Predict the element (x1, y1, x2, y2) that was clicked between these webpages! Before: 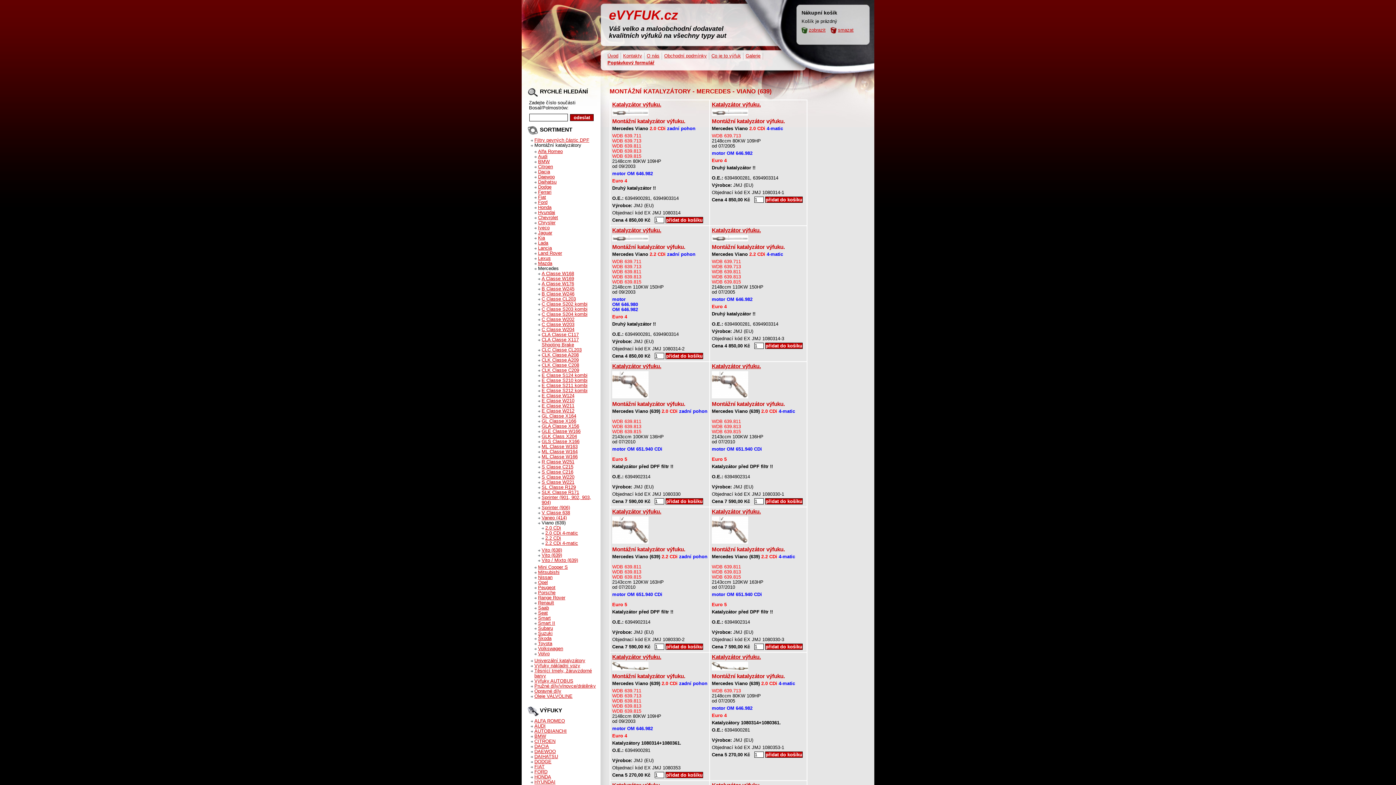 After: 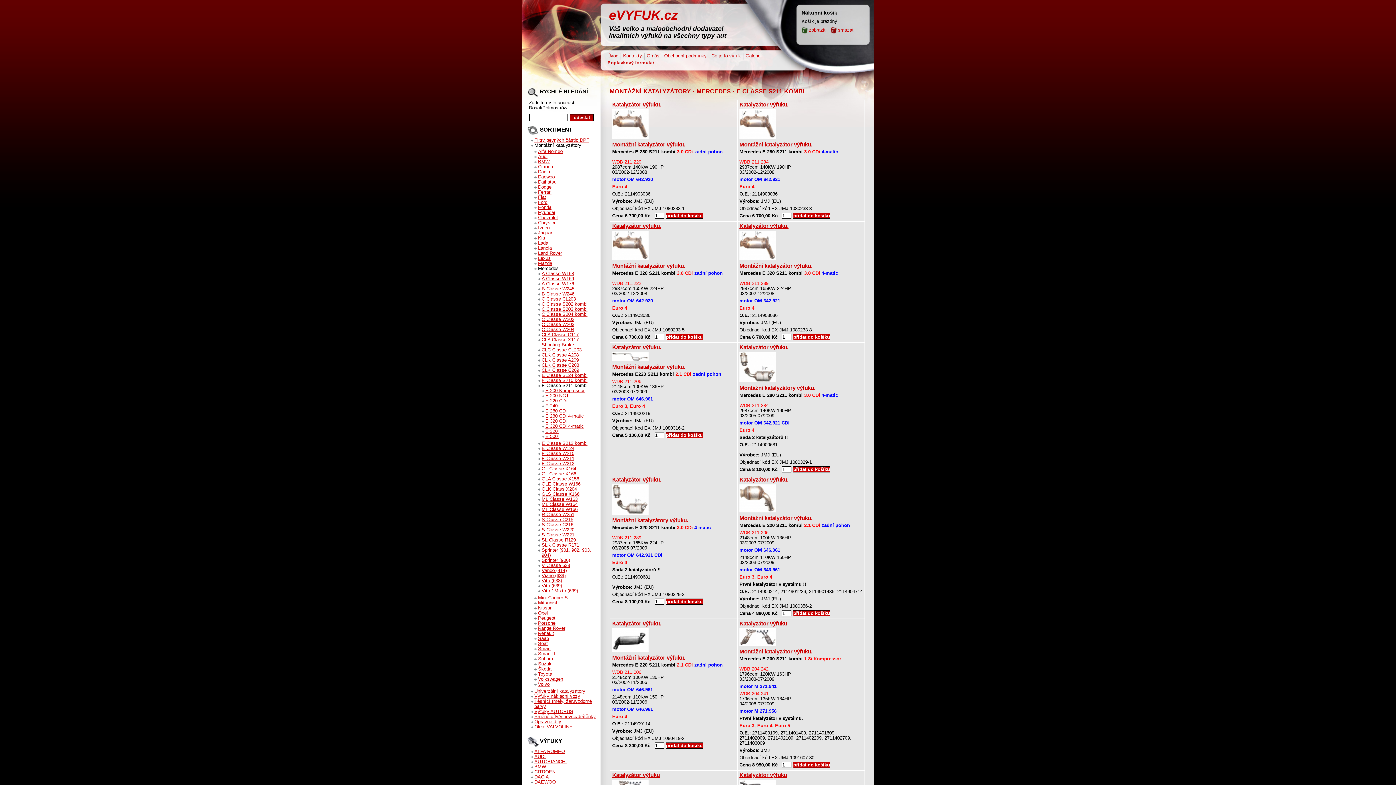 Action: label: E Classe S211 kombi bbox: (541, 382, 587, 388)